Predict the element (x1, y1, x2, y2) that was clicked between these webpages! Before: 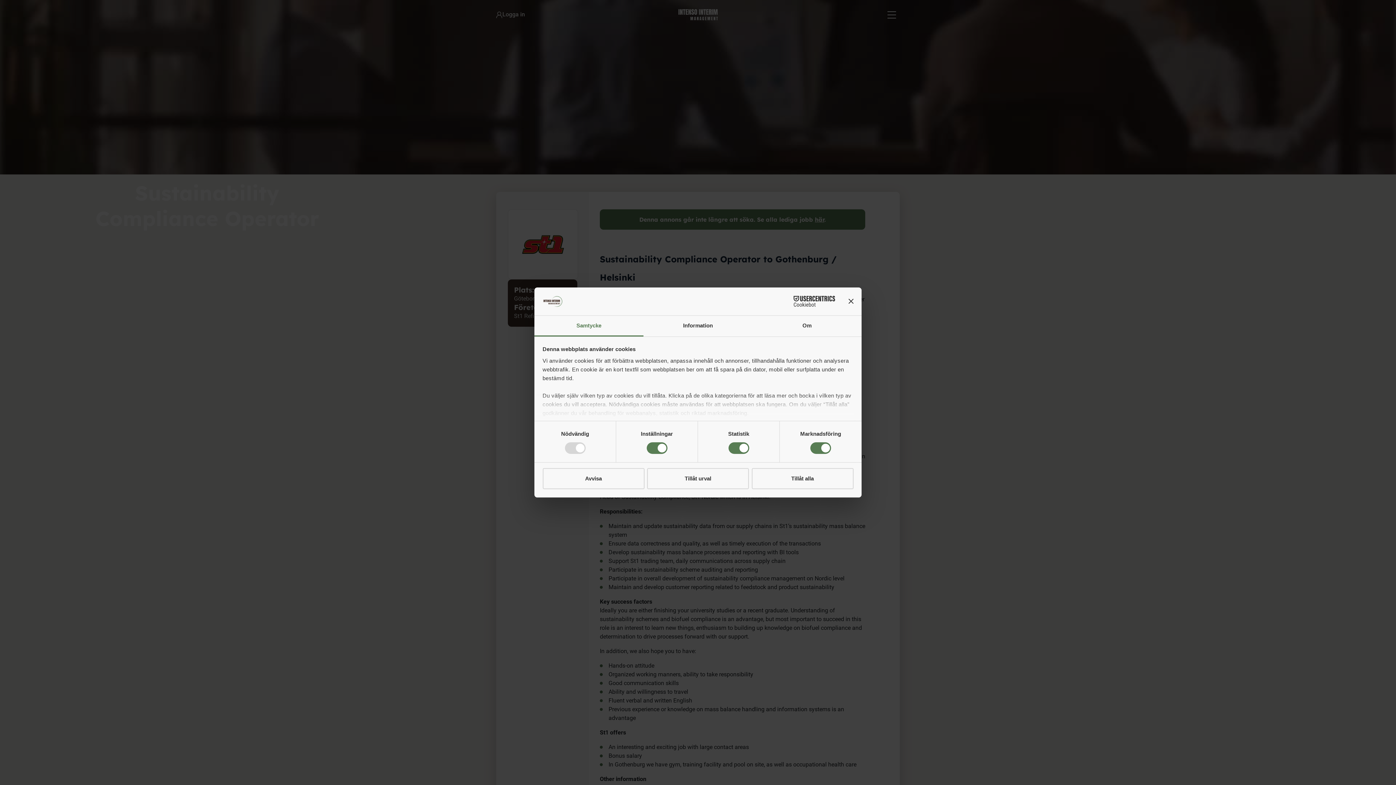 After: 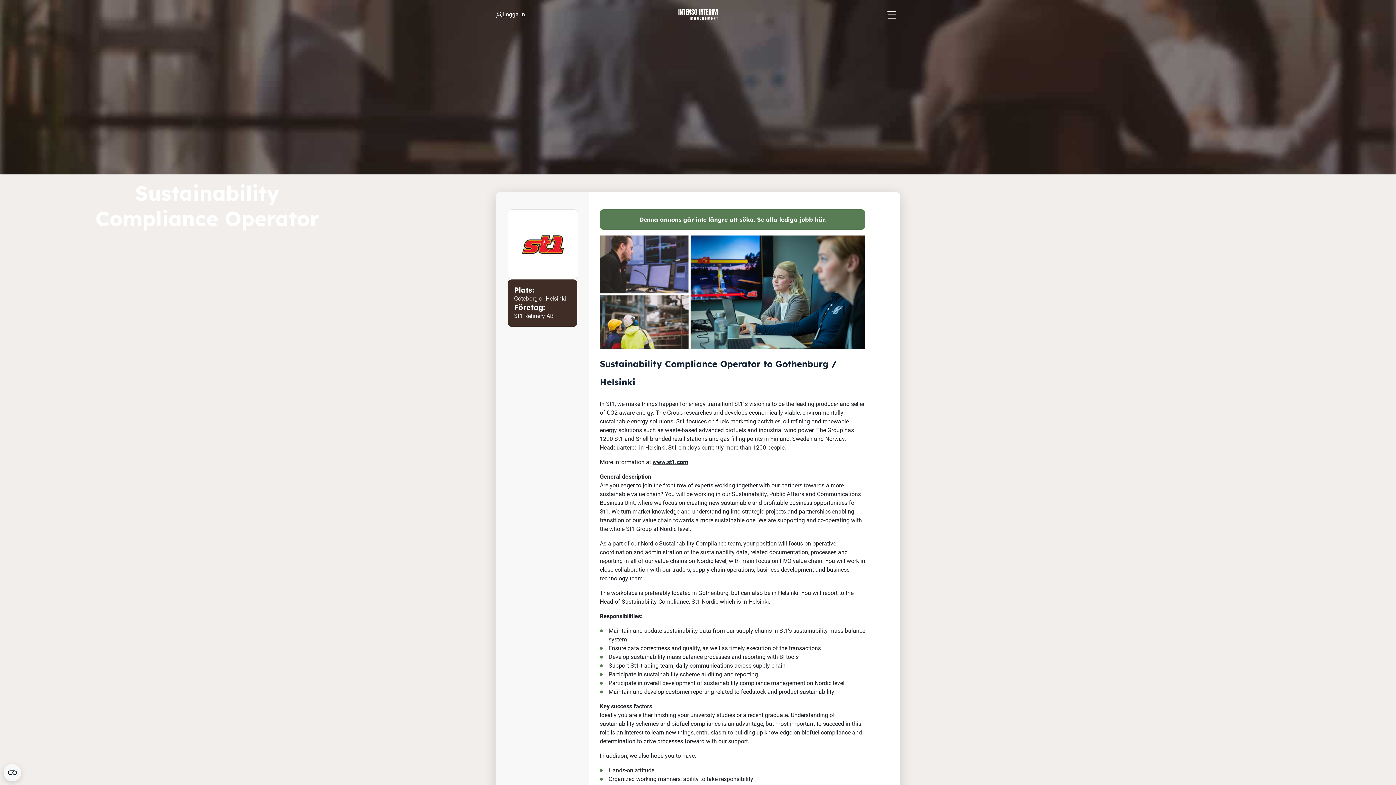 Action: label: Tillåt alla bbox: (751, 468, 853, 489)